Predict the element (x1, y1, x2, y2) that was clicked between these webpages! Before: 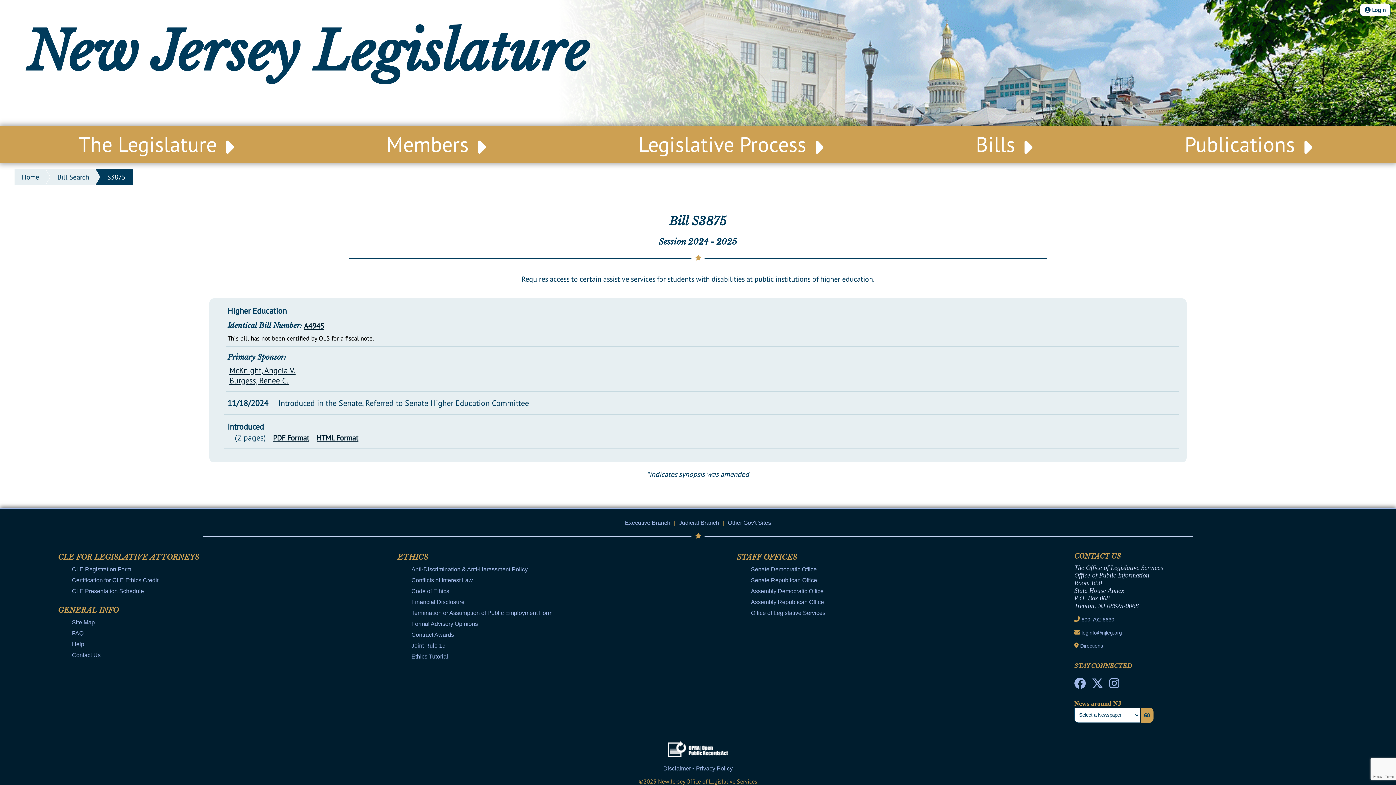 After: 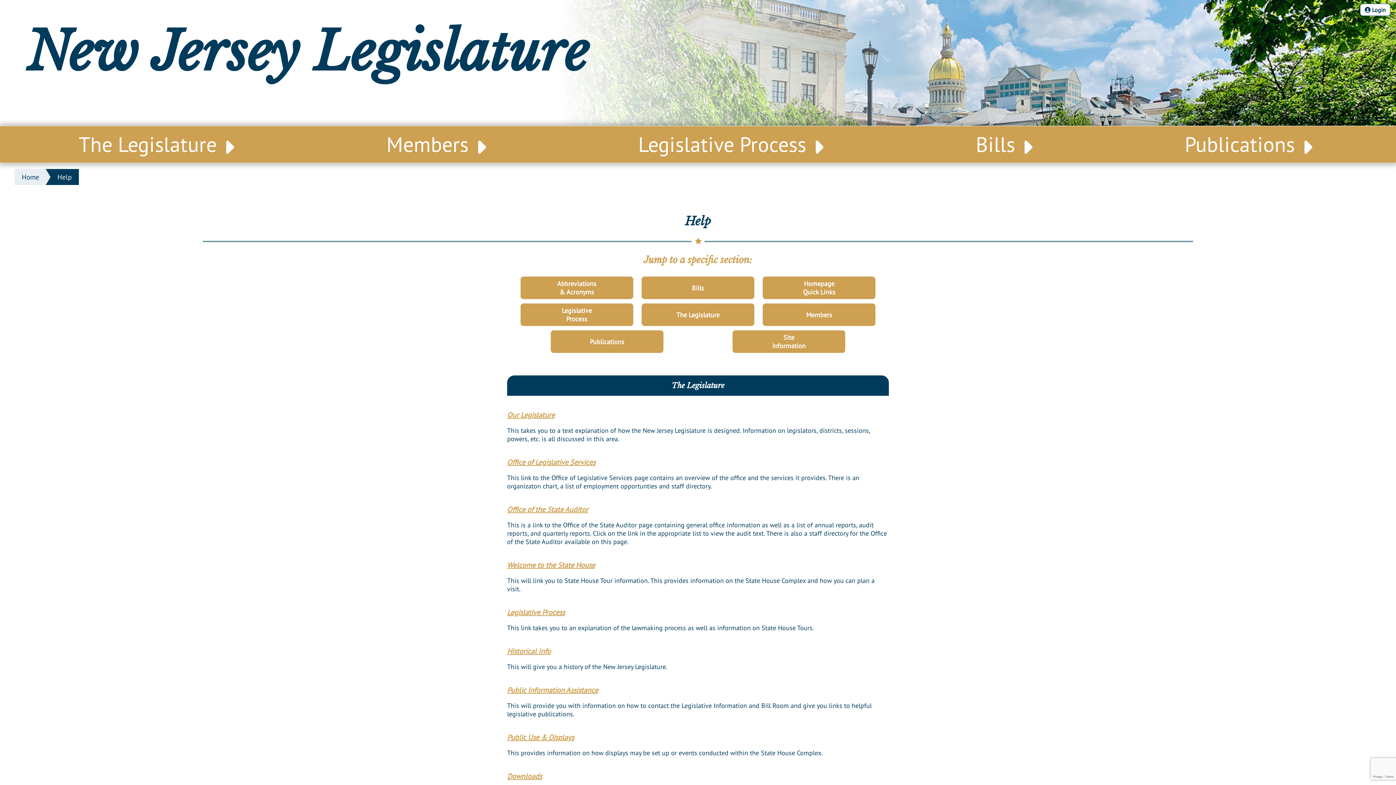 Action: label: Help bbox: (71, 641, 84, 647)